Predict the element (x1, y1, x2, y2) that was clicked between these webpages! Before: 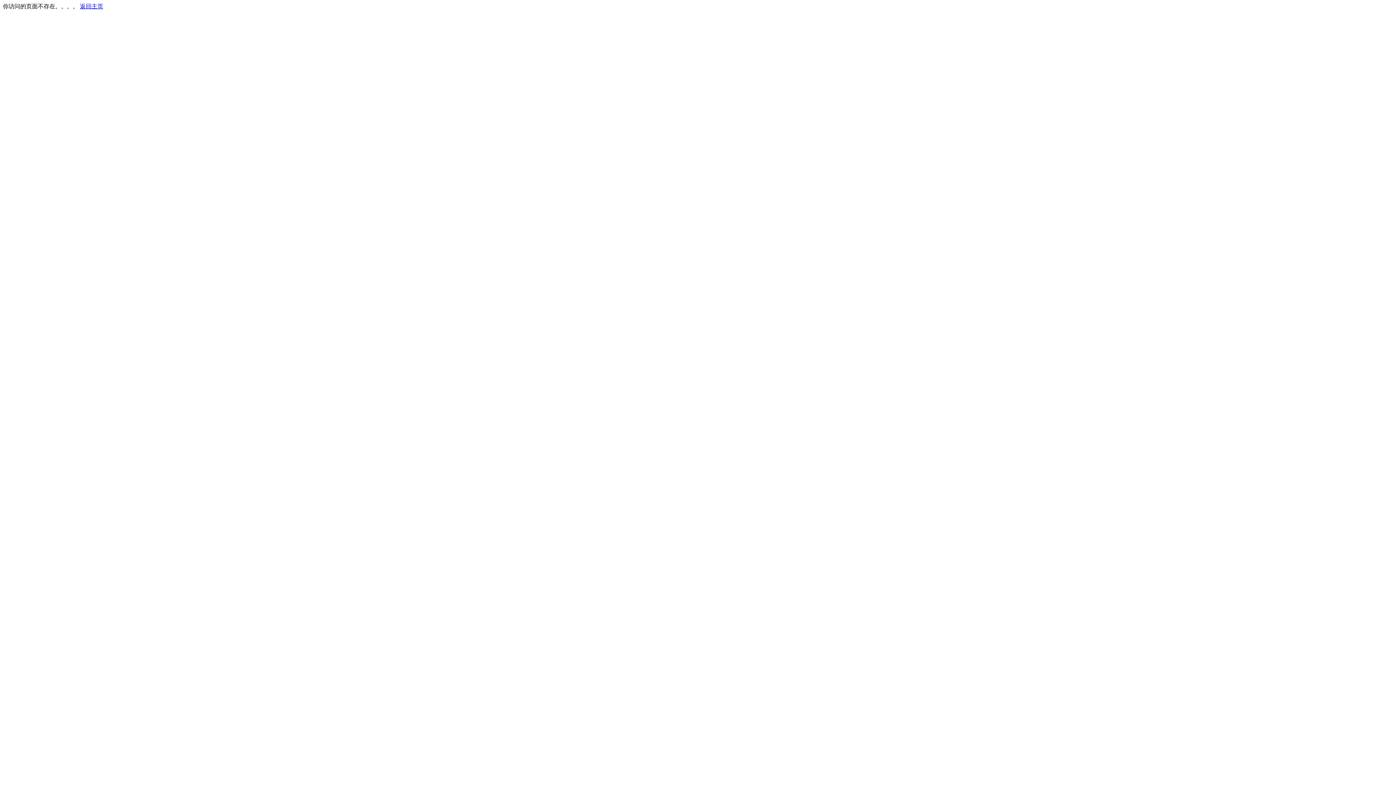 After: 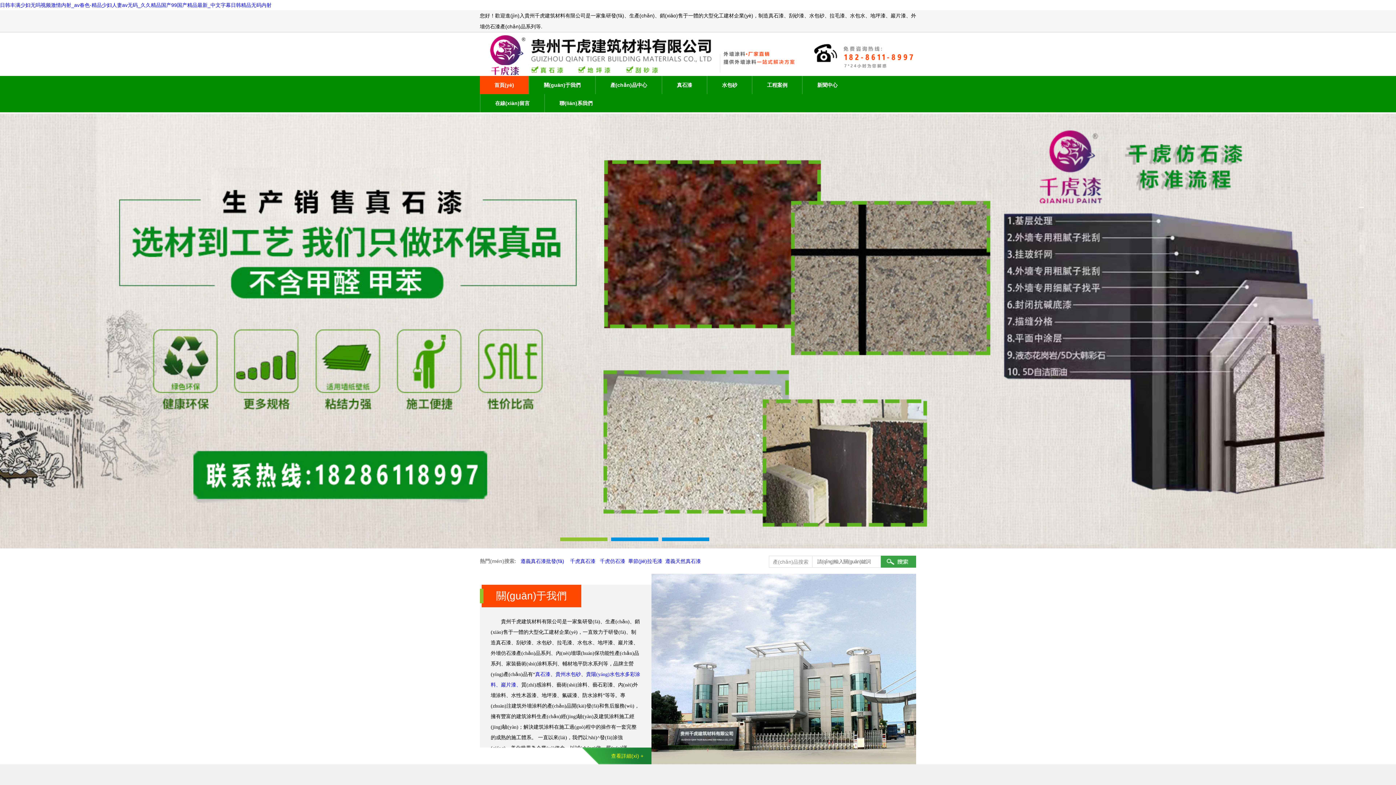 Action: label: 返回主页 bbox: (80, 3, 103, 9)